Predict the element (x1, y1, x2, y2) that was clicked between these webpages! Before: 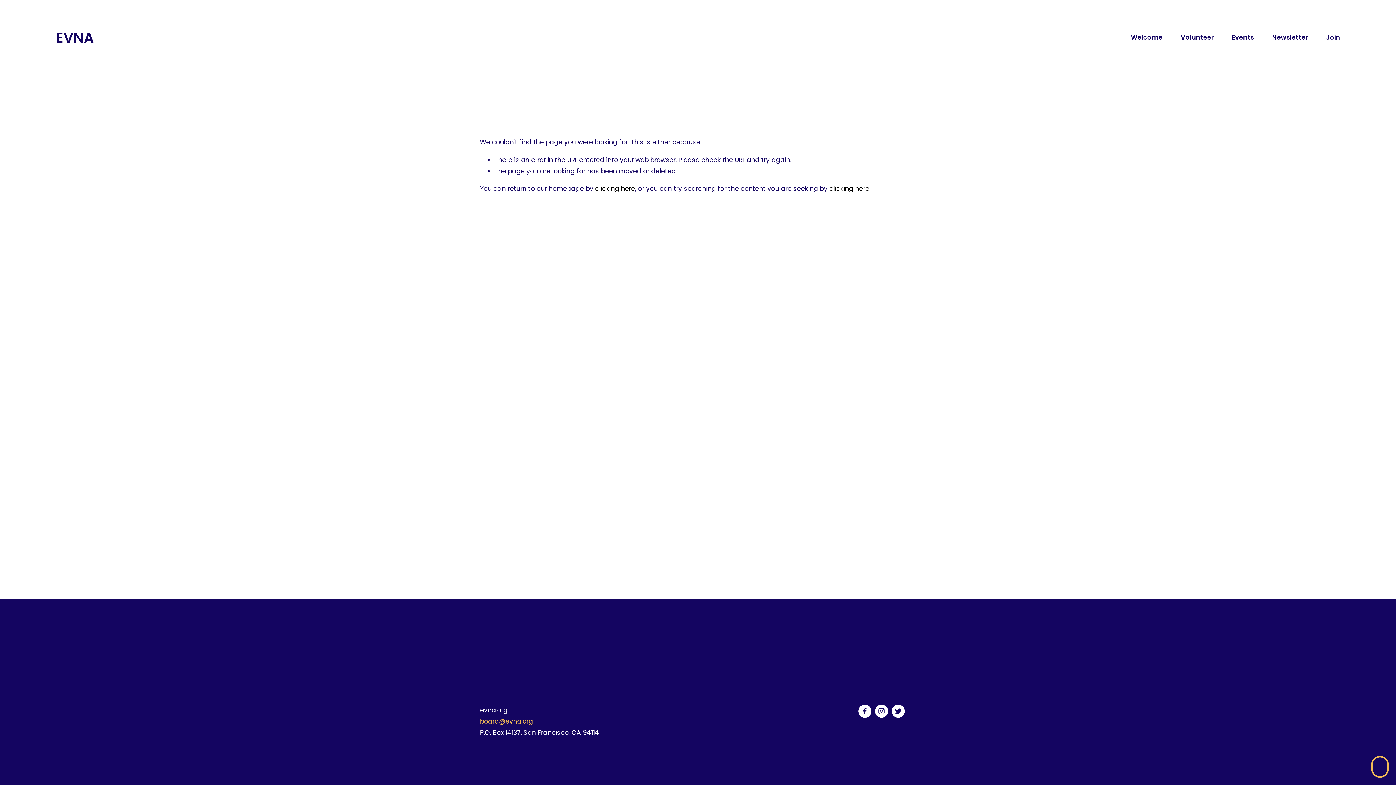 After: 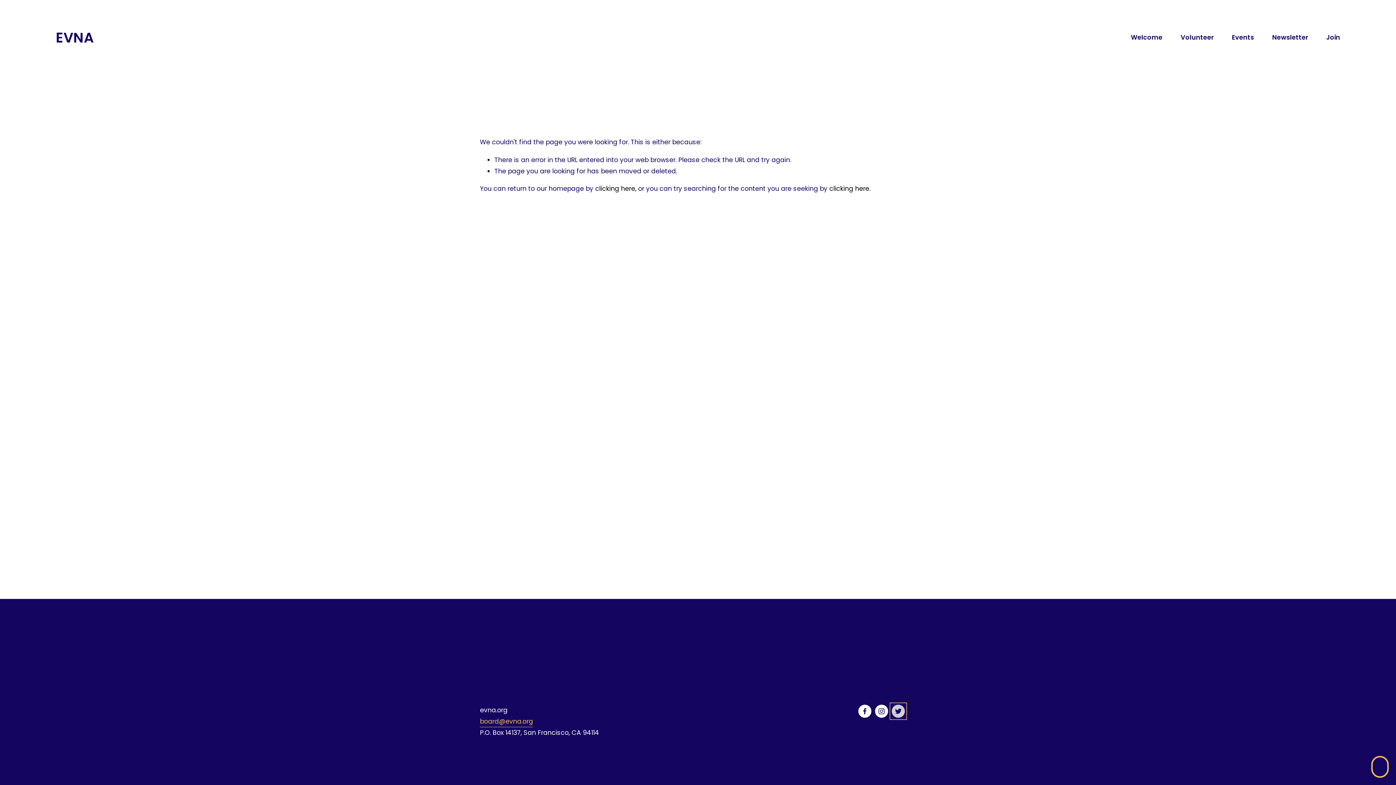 Action: bbox: (891, 705, 904, 718) label: Twitter